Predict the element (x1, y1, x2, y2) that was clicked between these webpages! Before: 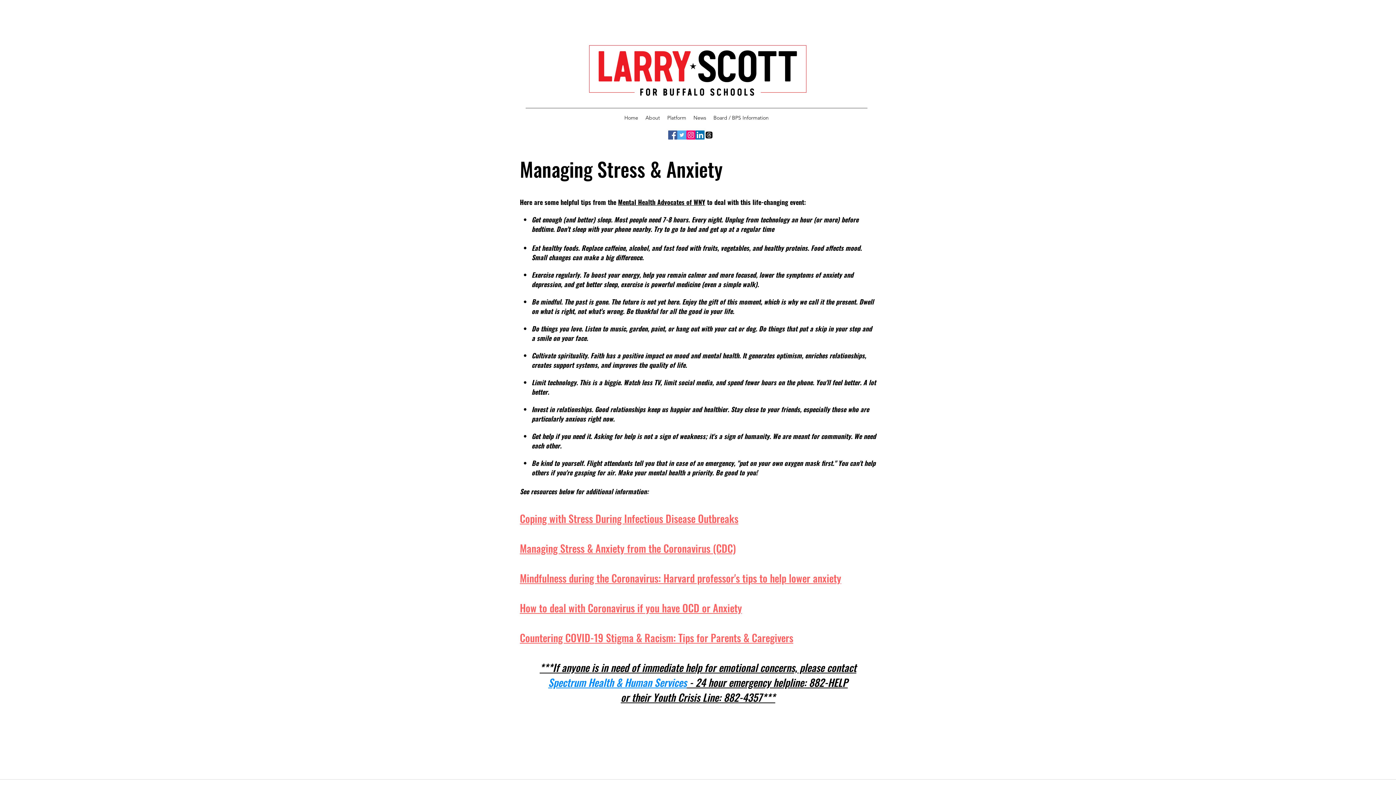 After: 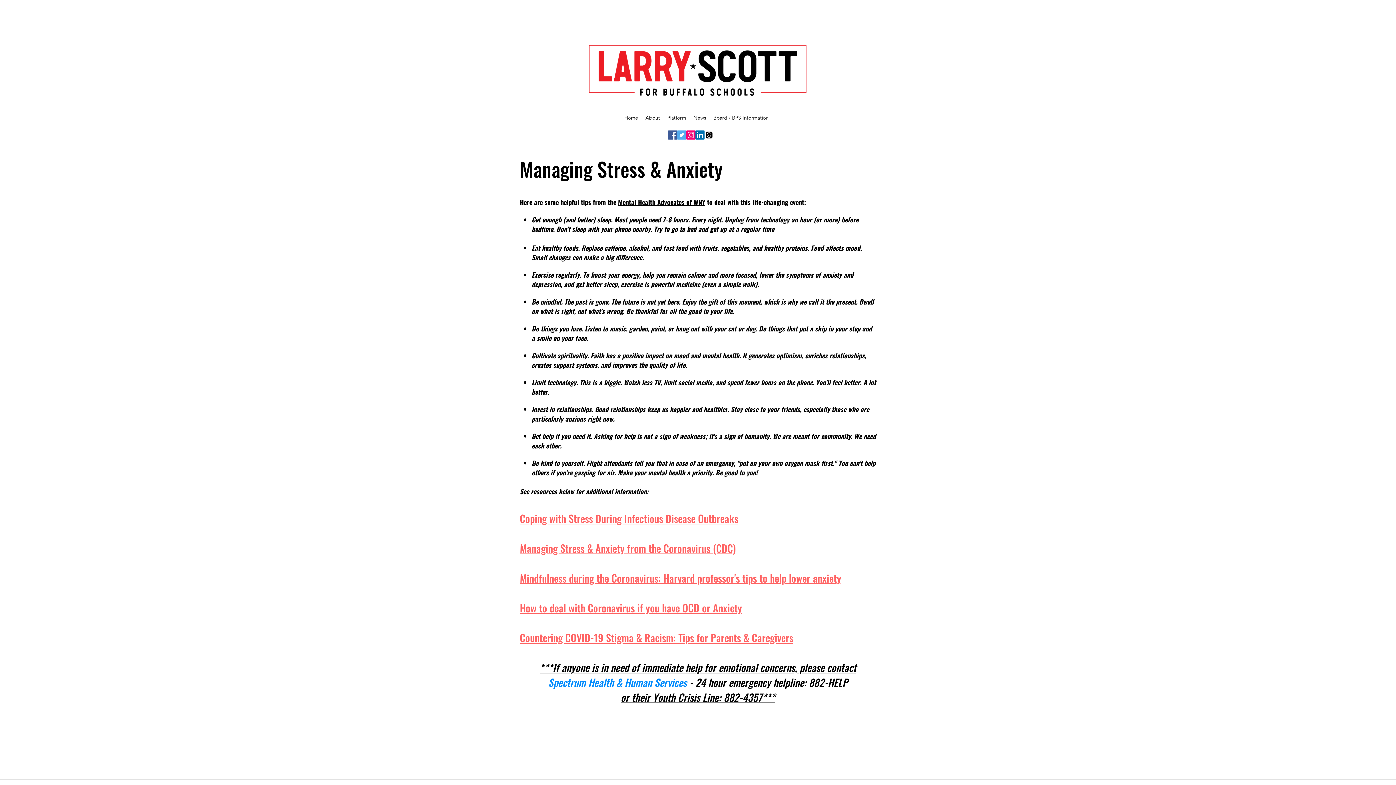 Action: label: LinkedIn bbox: (695, 130, 704, 139)